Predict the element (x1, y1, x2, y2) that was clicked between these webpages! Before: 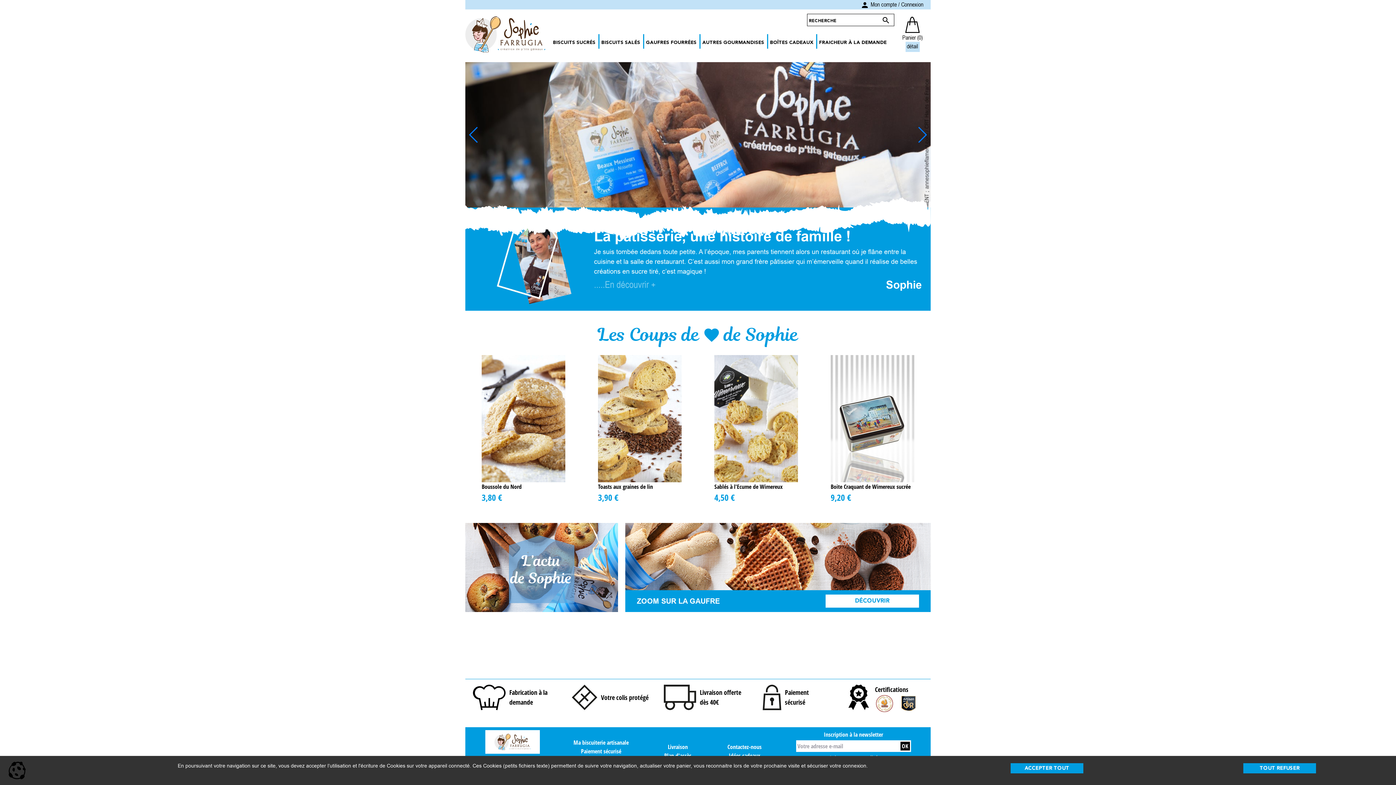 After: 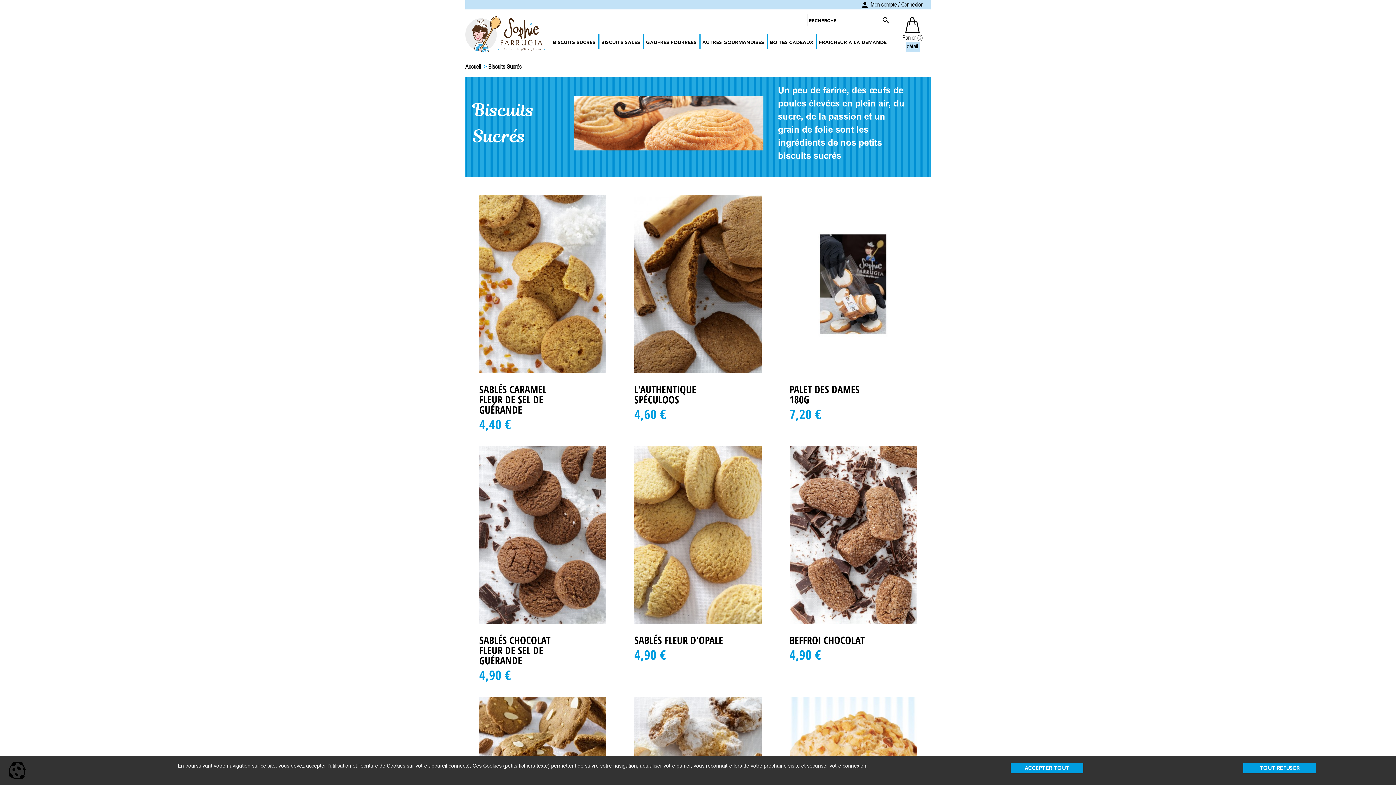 Action: label: BISCUITS SUCRÉS bbox: (550, 30, 598, 54)